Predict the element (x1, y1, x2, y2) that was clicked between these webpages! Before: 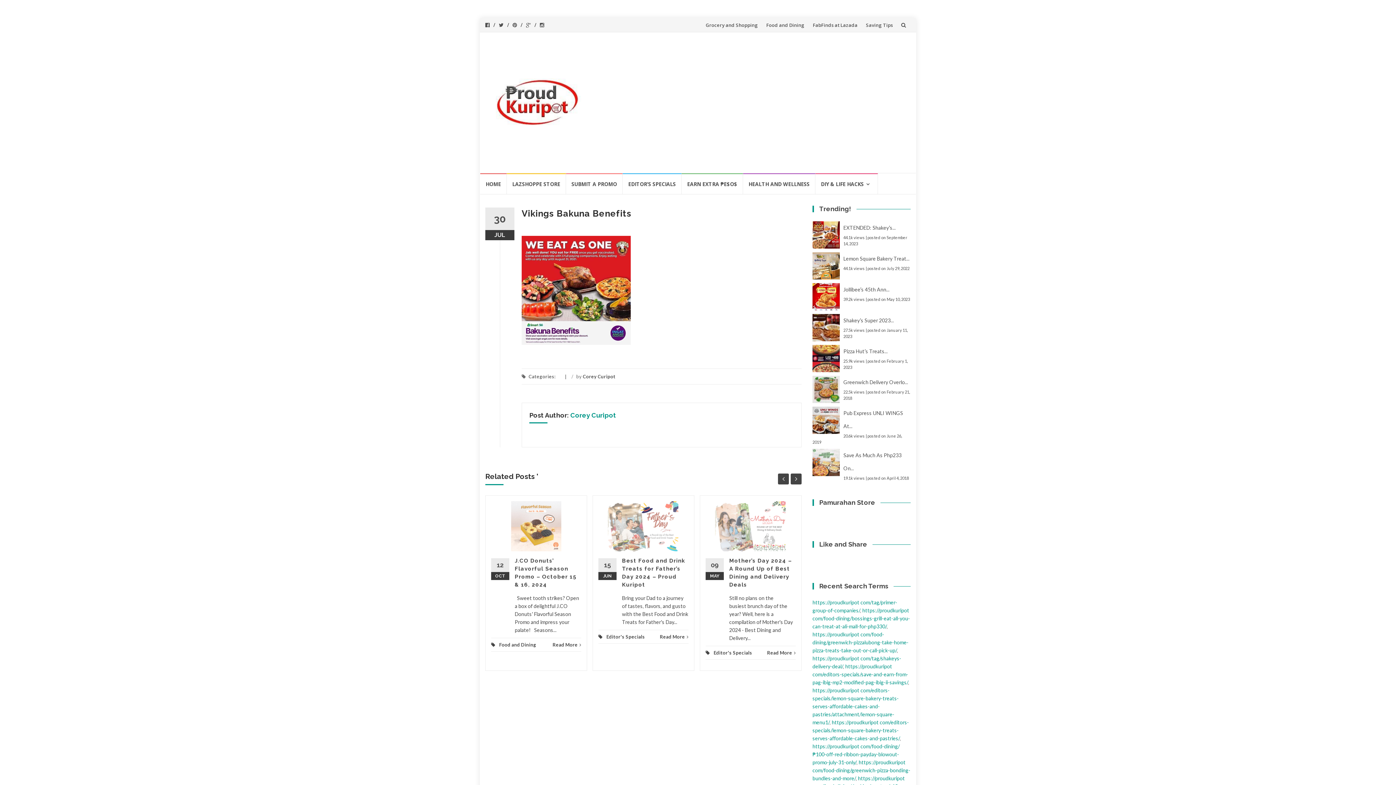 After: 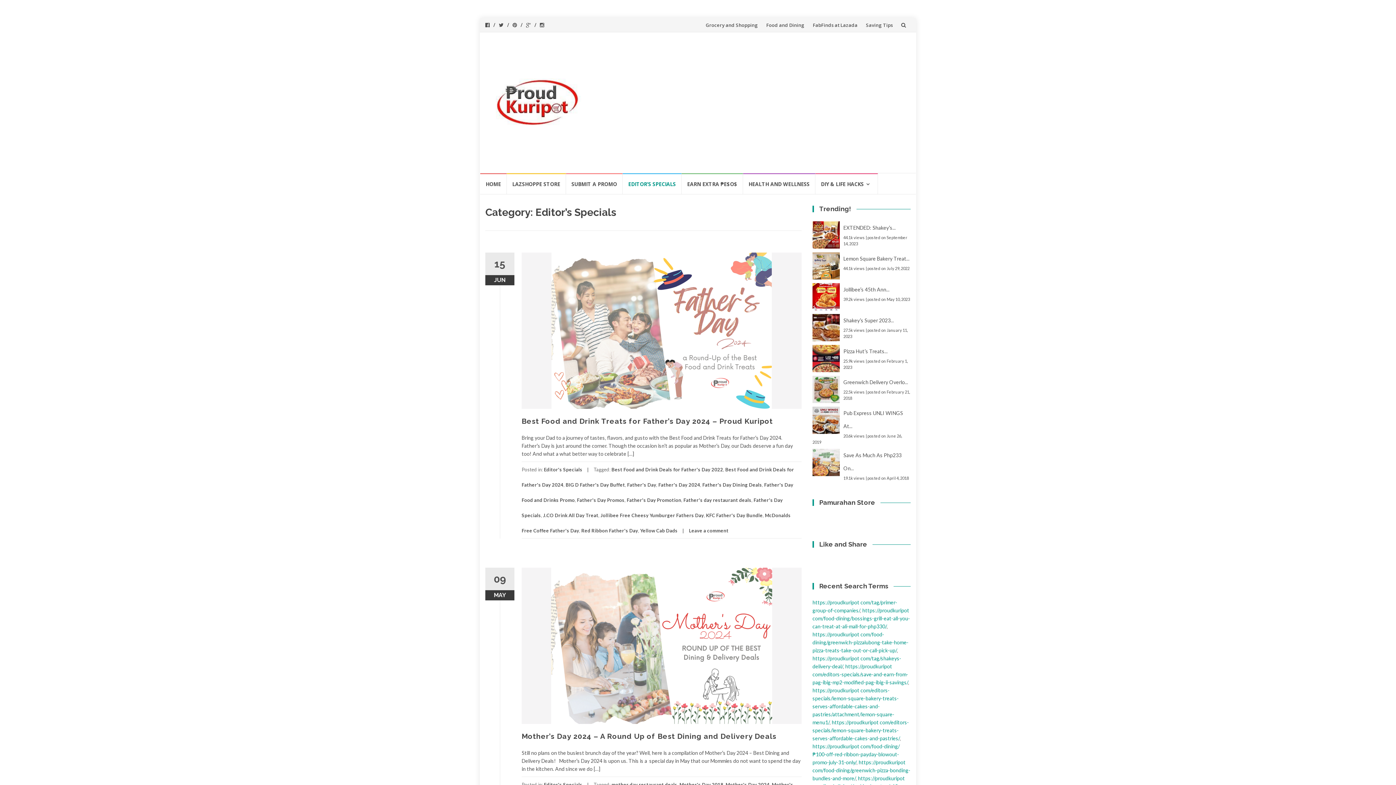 Action: bbox: (622, 173, 681, 194) label: EDITOR’S SPECIALS